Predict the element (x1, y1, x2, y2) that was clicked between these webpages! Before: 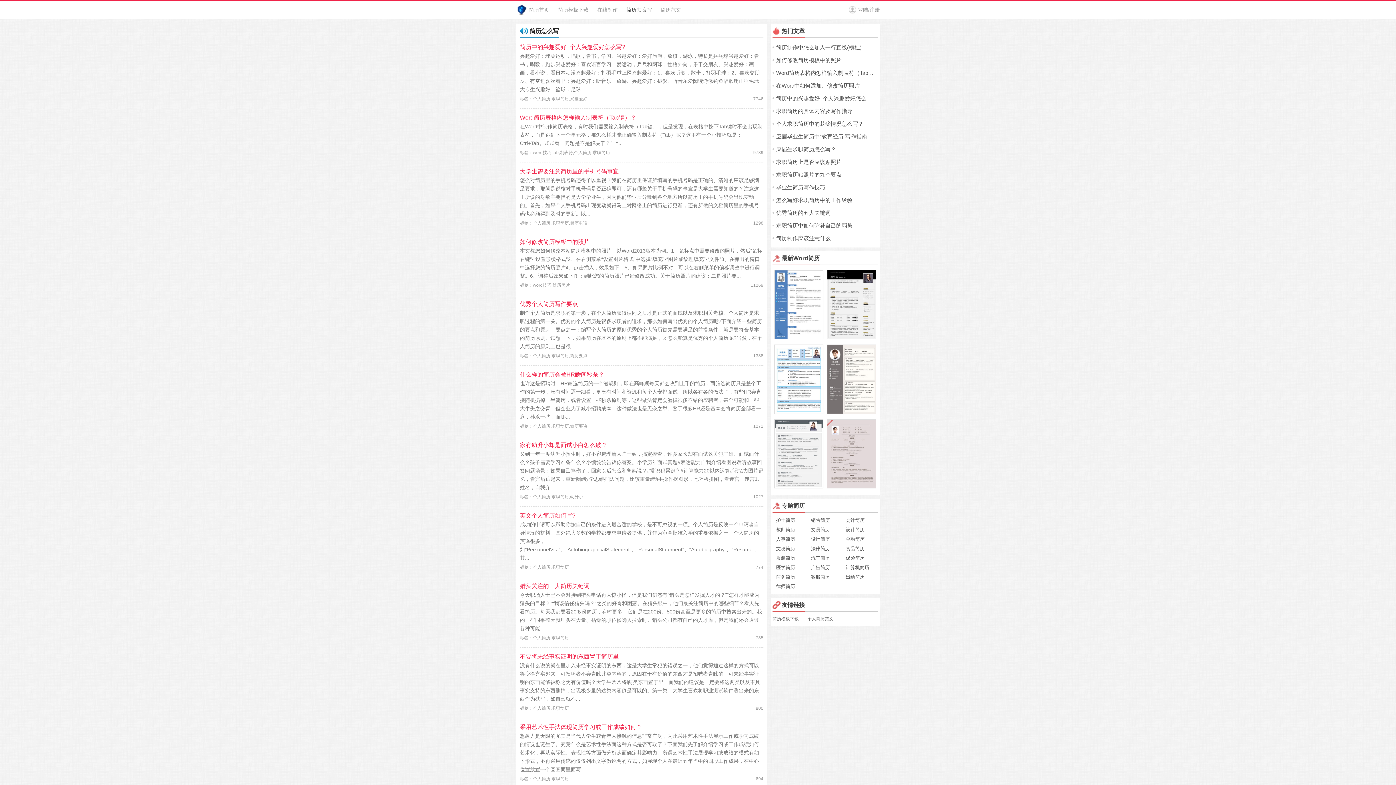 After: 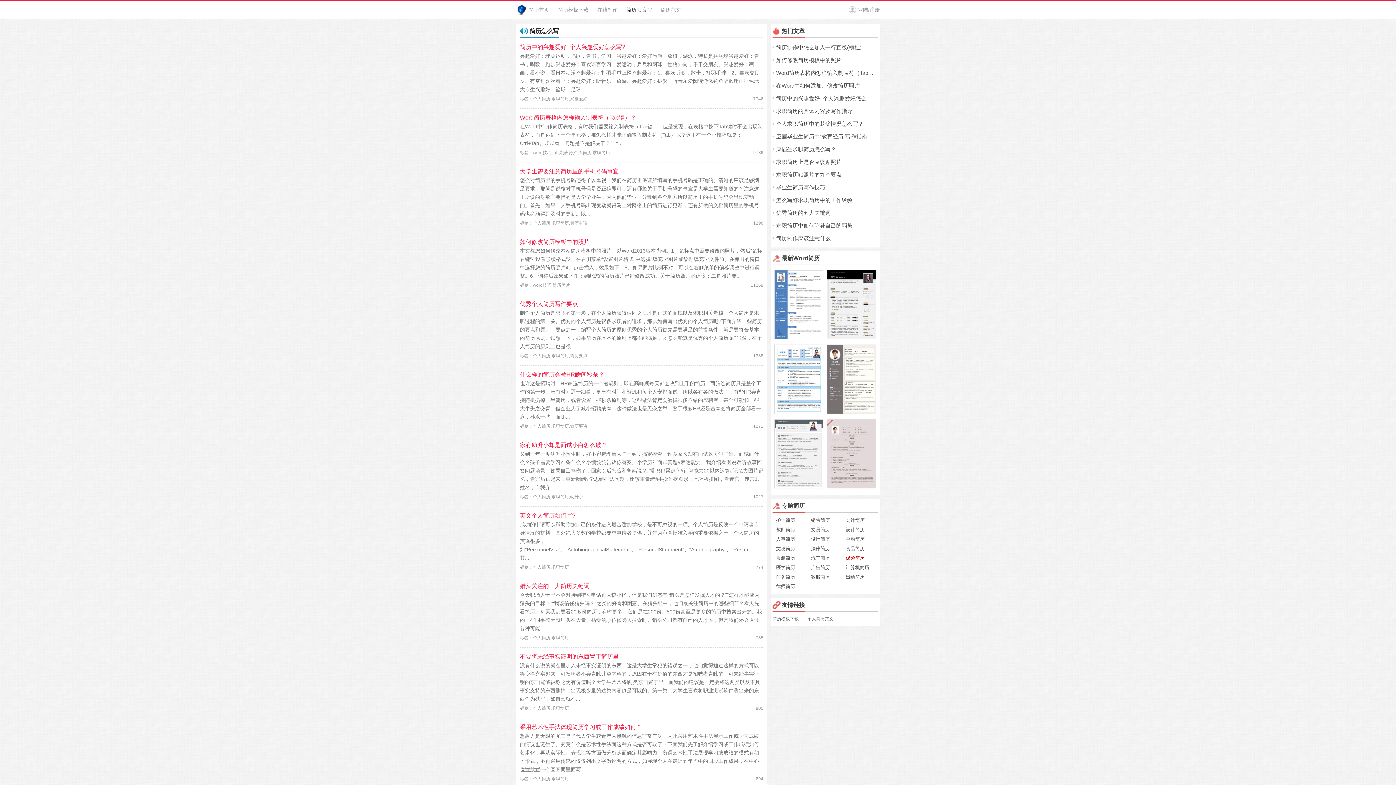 Action: bbox: (845, 553, 878, 563) label: 保险简历